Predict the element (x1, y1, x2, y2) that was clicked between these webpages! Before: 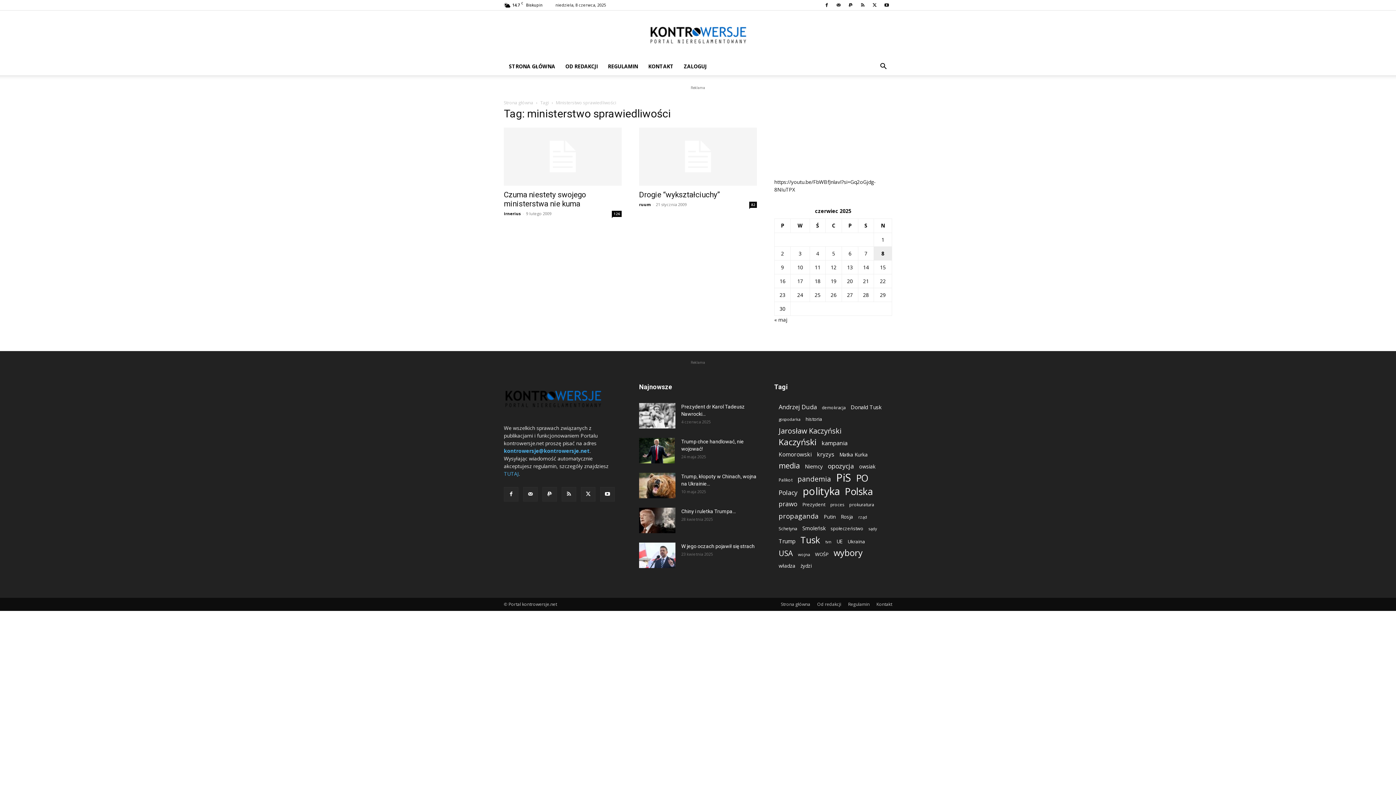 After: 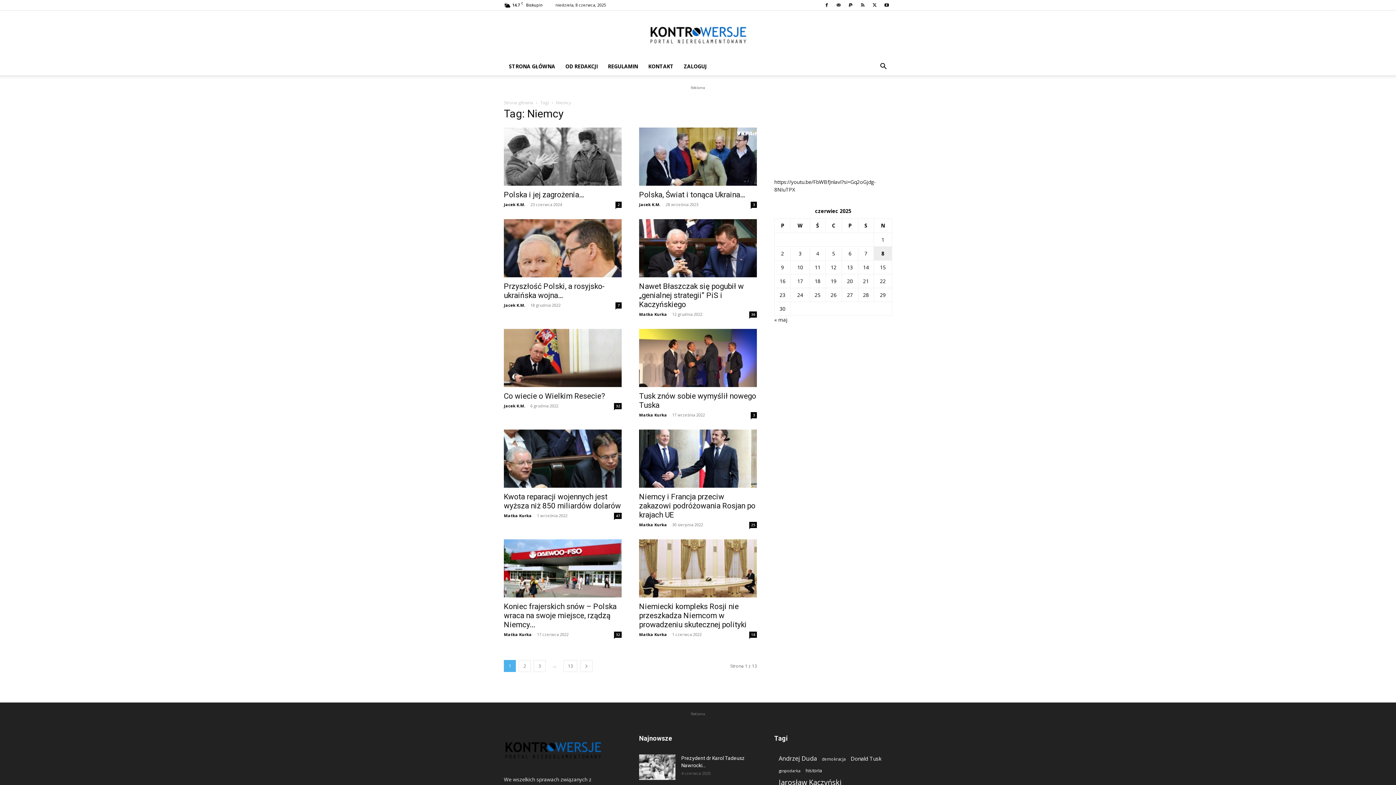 Action: label: Niemcy (121 elementów) bbox: (805, 463, 822, 470)